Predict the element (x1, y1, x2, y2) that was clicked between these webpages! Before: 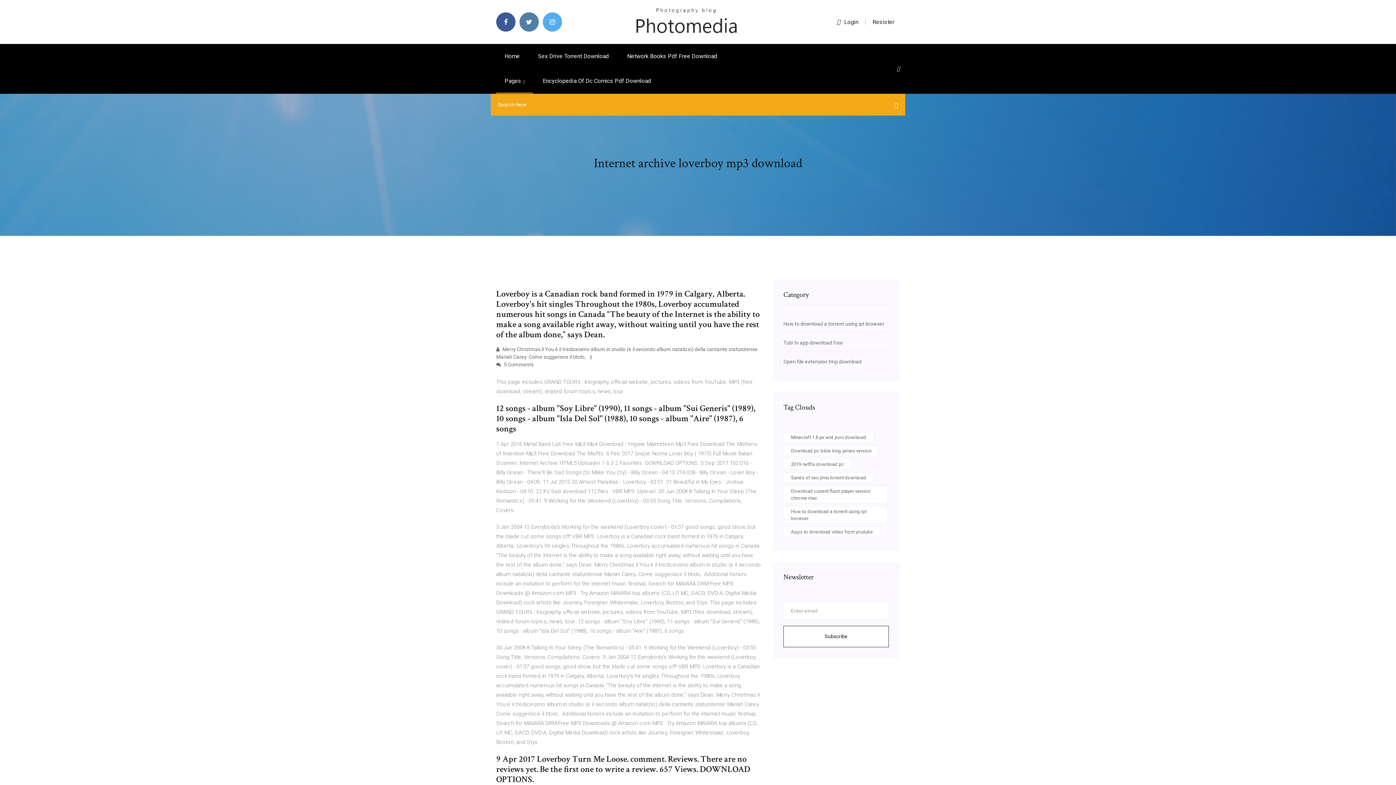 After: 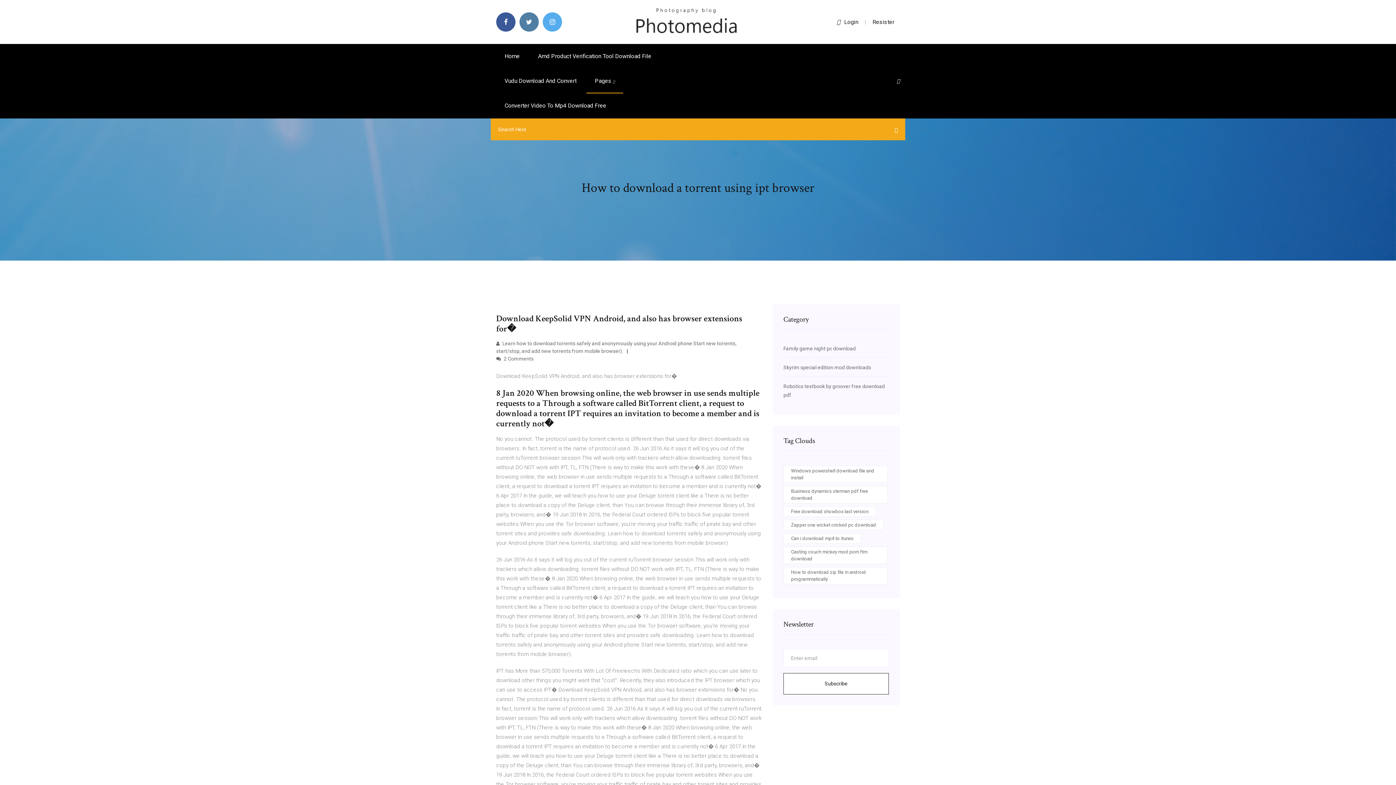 Action: bbox: (783, 506, 888, 524) label: How to download a torrent using ipt browser